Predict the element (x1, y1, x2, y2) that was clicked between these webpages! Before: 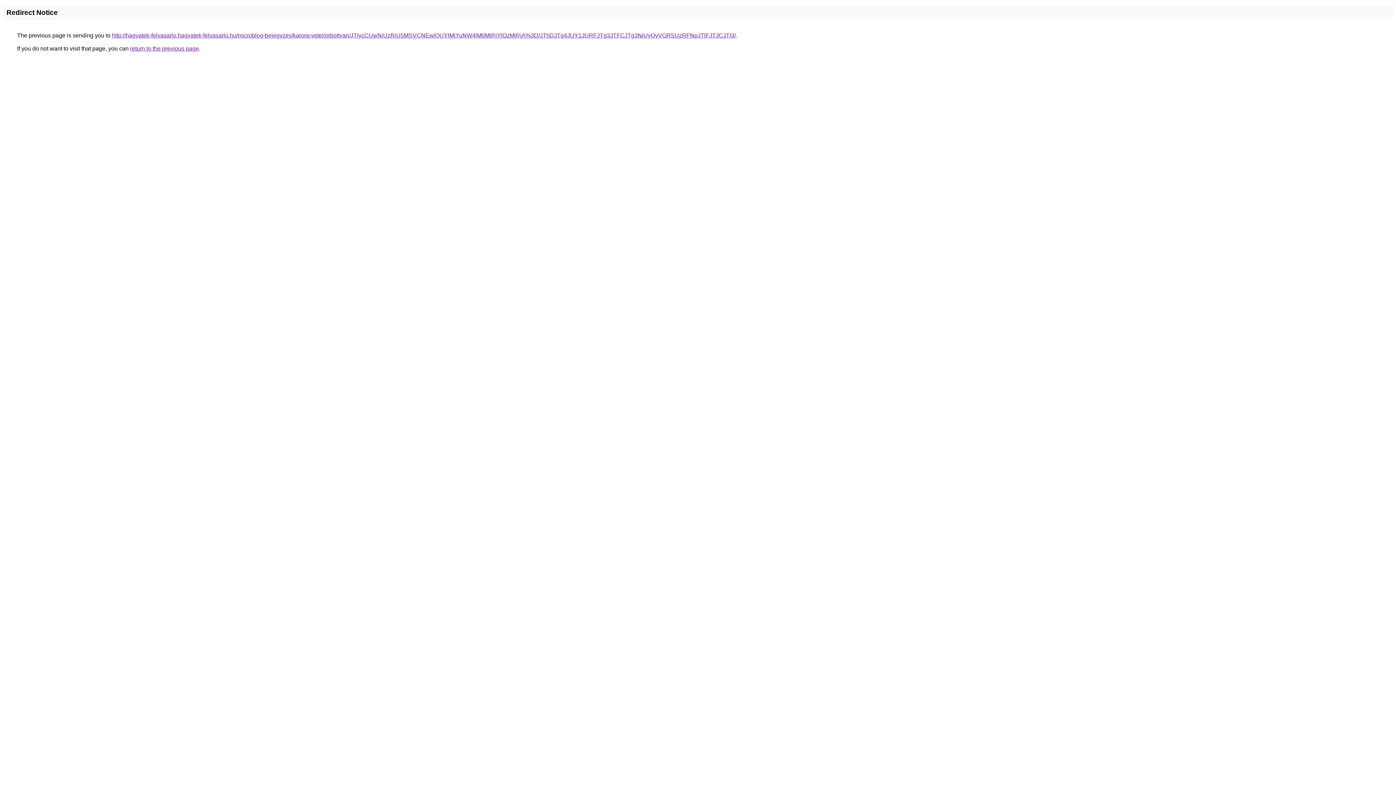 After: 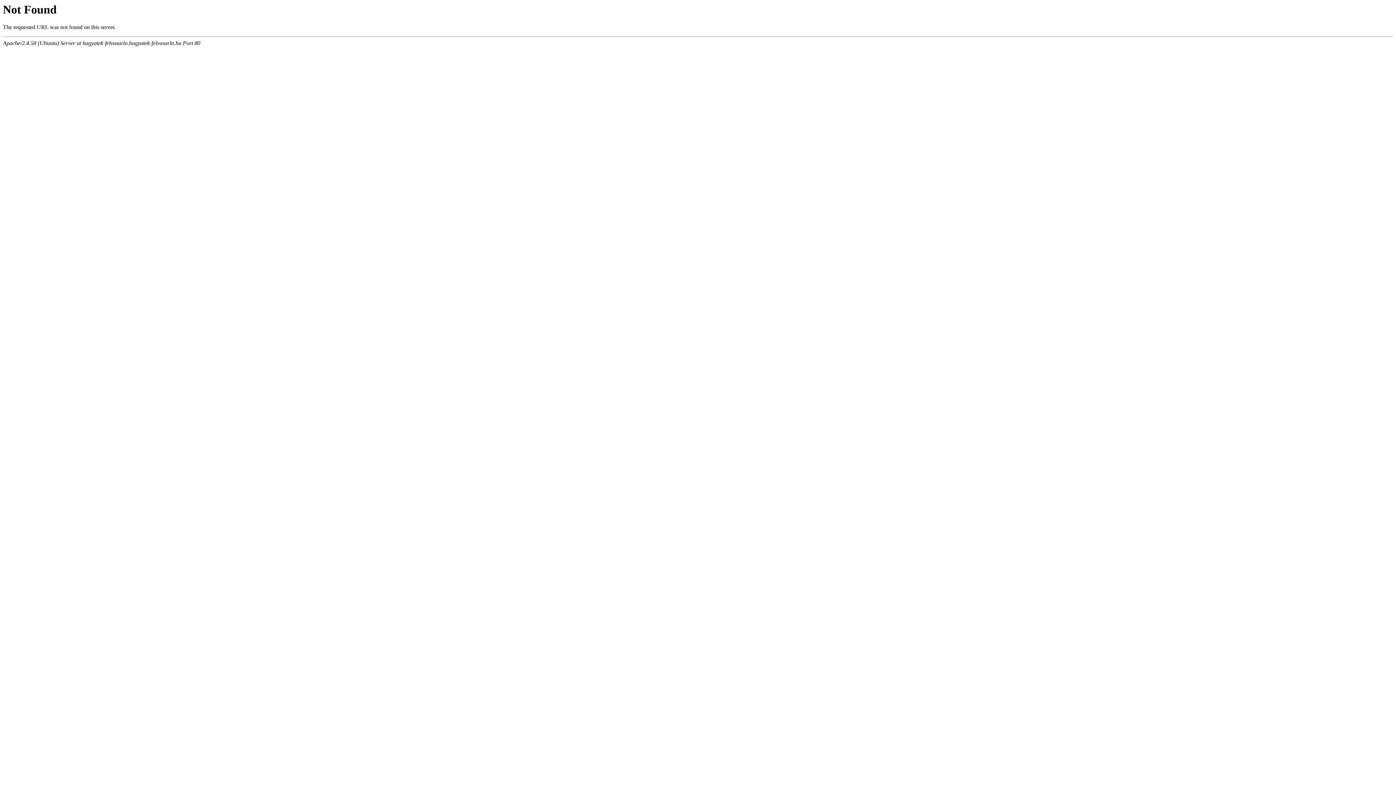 Action: bbox: (112, 32, 736, 38) label: http://hagyatek-felvasarlo.hagyatek-felvasarlo.hu/microblog-bejegyzes/karora-vetel/orbottyan/JTIycCUwNiUzRiU5MSVCNEwlQUYlMjYuNW4lM0MlRjYlQzMlRjA%3D/JThDJTg4JUY1JURFJTg3JTFCJTg3NiUyQyVGRSUzRFNpJTlFJTJCJTI3/